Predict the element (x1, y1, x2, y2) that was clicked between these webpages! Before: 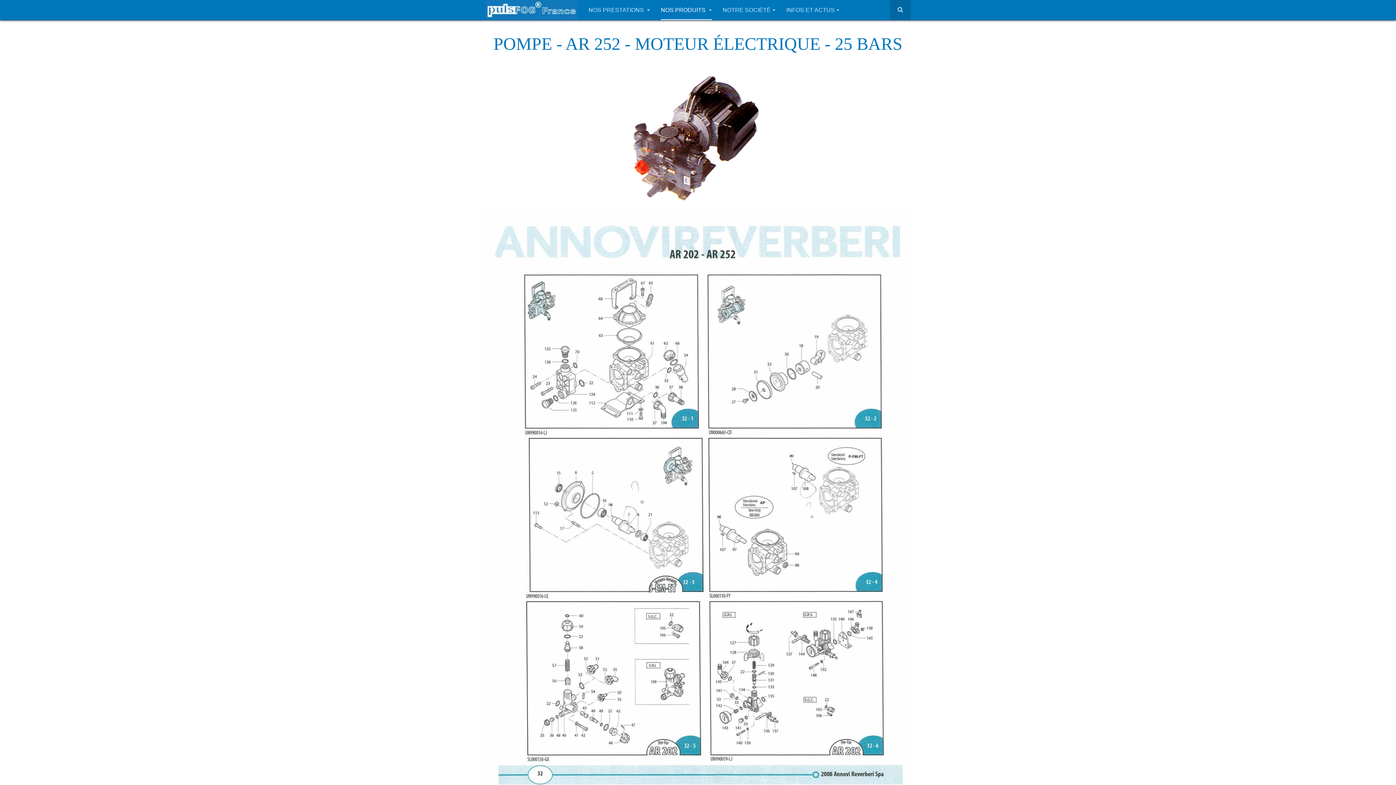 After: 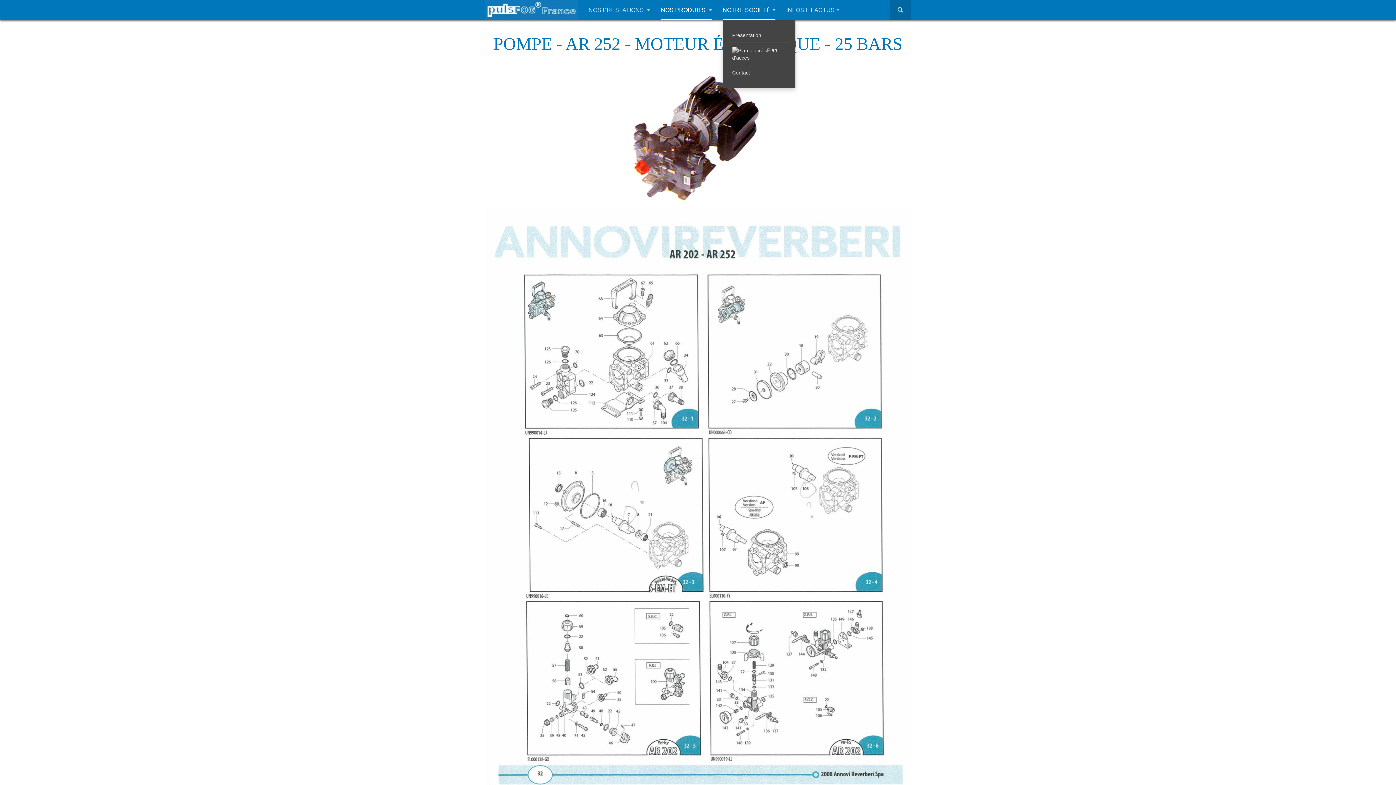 Action: bbox: (722, 0, 775, 20) label: NOTRE SOCIÉTÉ